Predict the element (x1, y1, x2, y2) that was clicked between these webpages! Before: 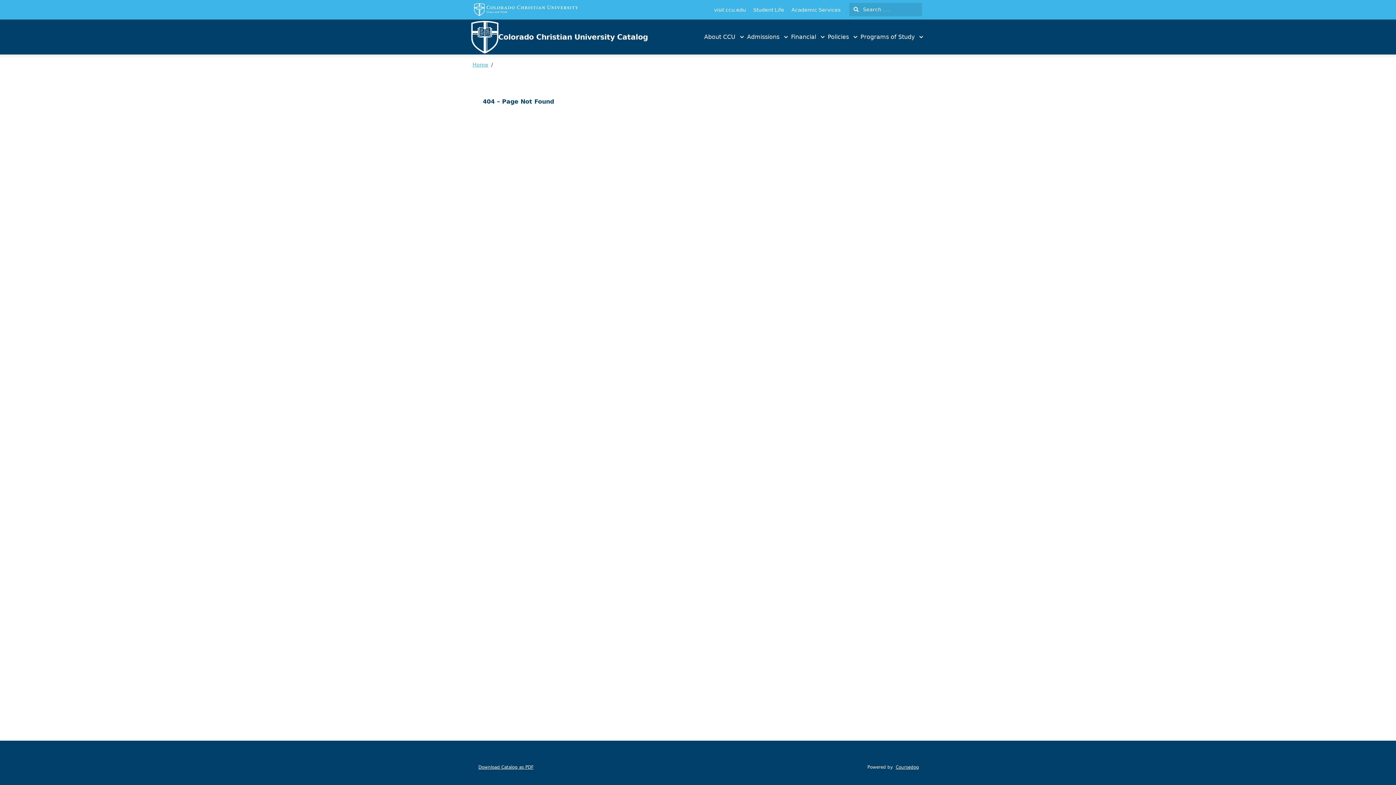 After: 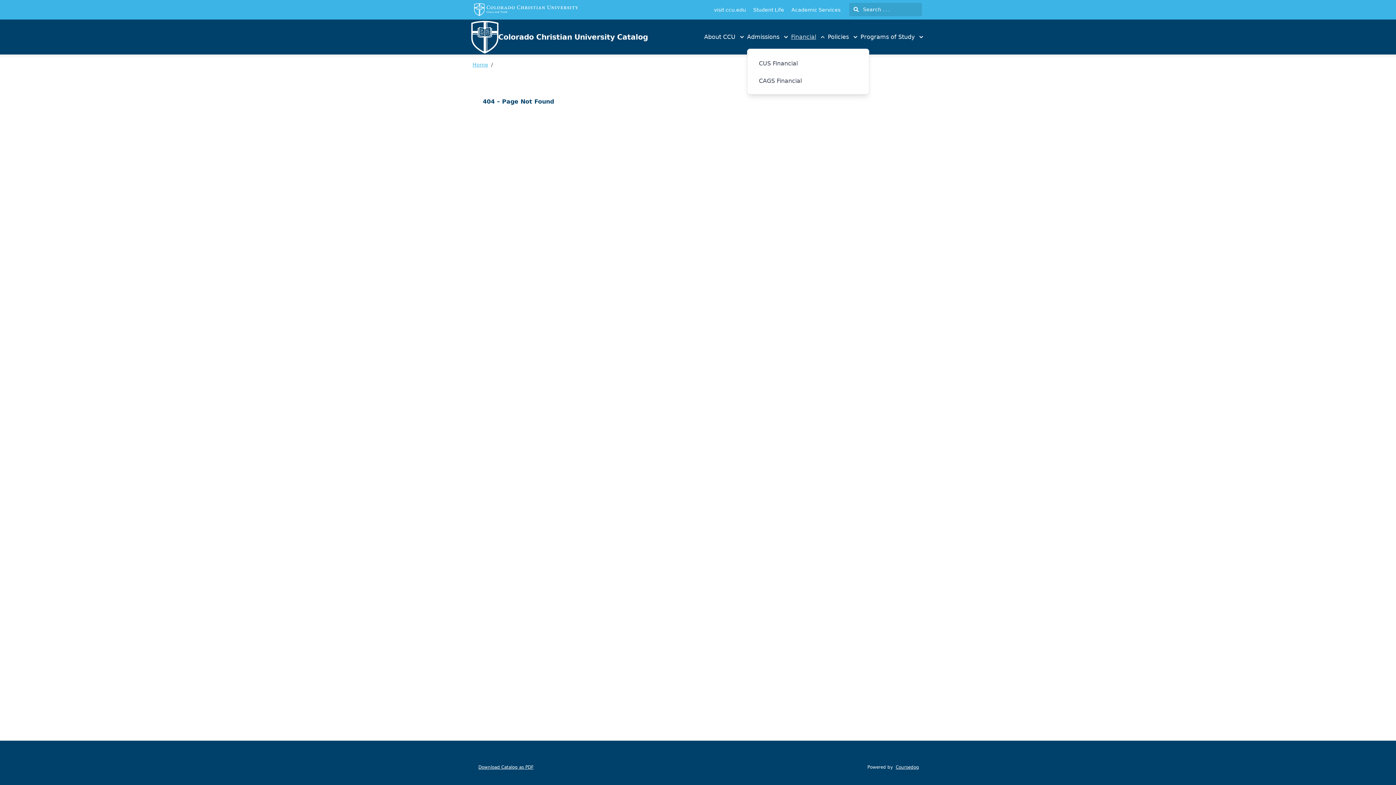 Action: label: Financial bbox: (789, 32, 826, 41)